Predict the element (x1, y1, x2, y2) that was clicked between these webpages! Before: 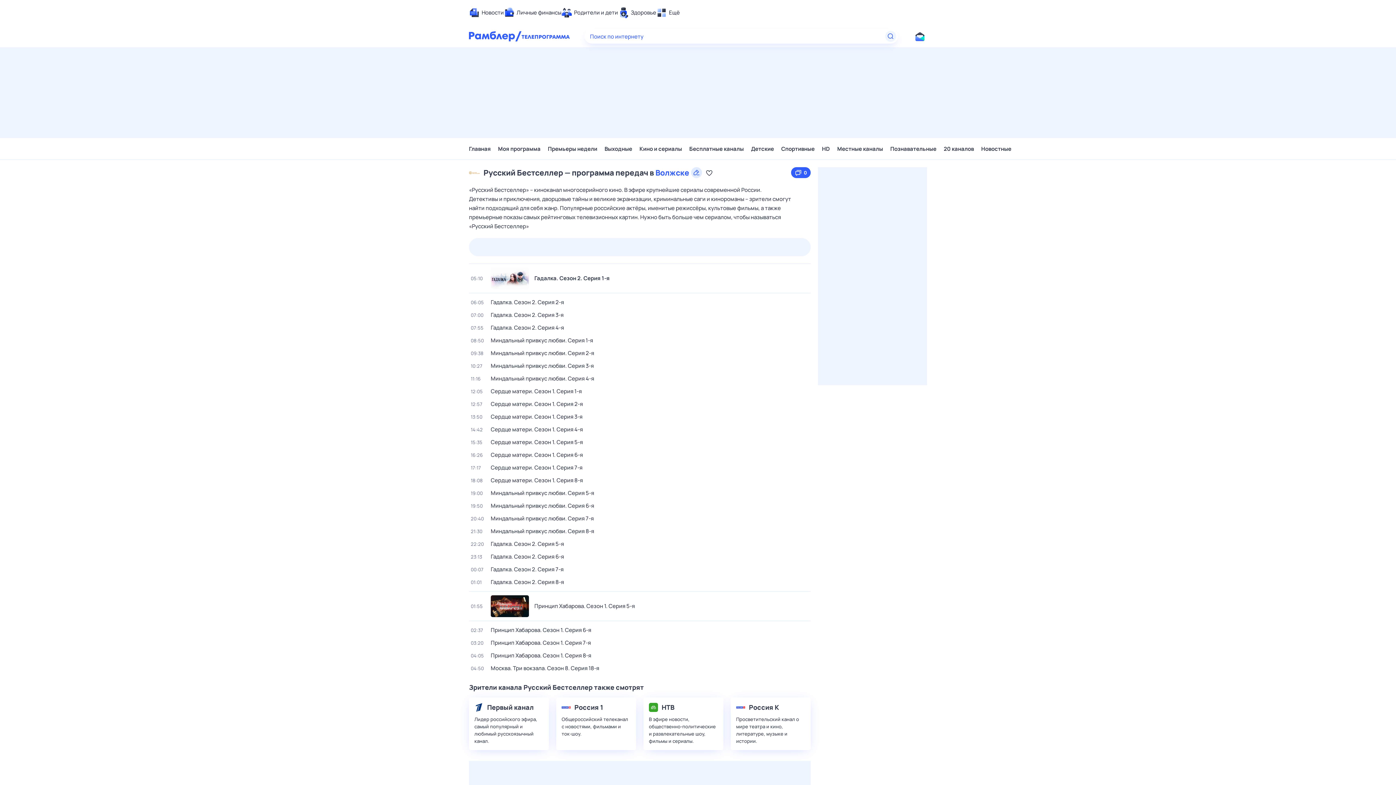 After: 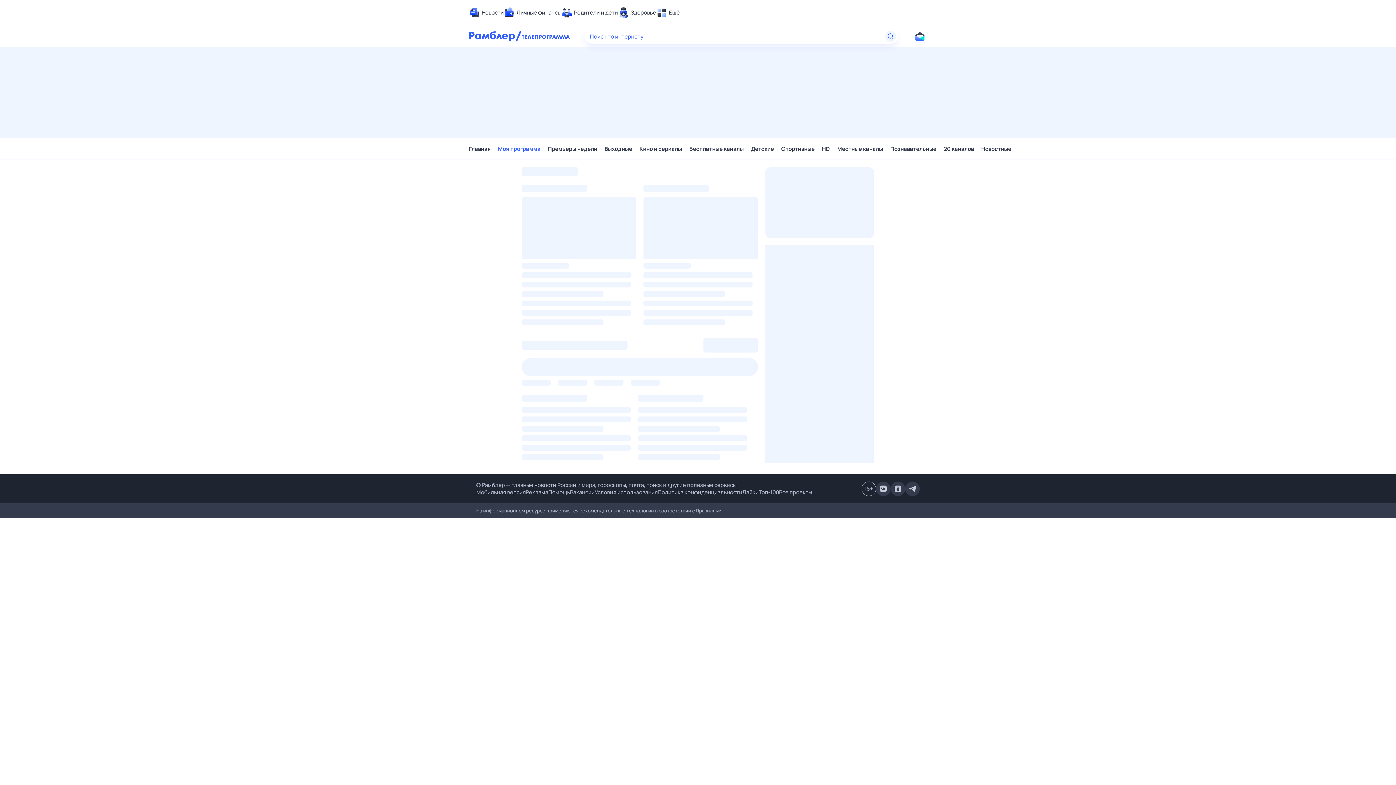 Action: label: Моя программа bbox: (498, 141, 540, 156)